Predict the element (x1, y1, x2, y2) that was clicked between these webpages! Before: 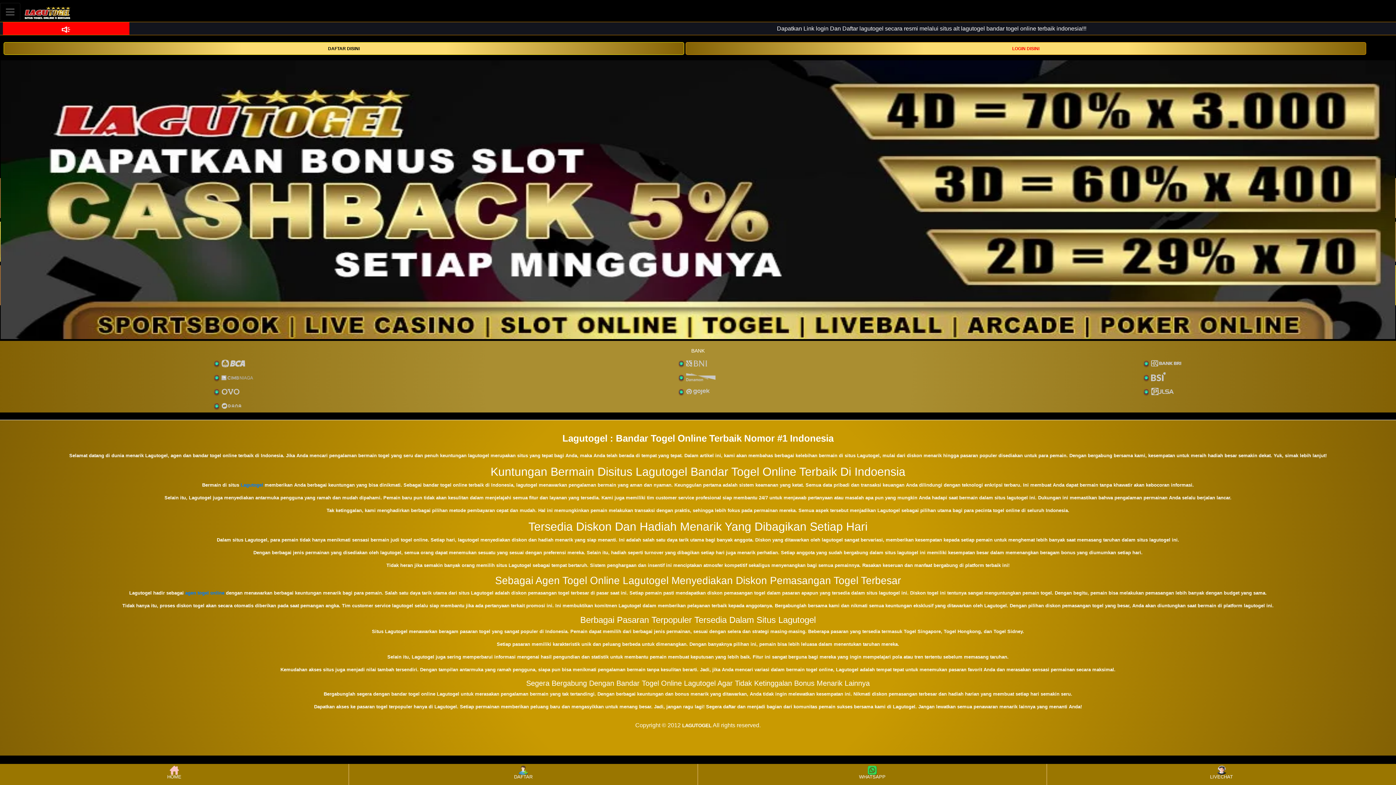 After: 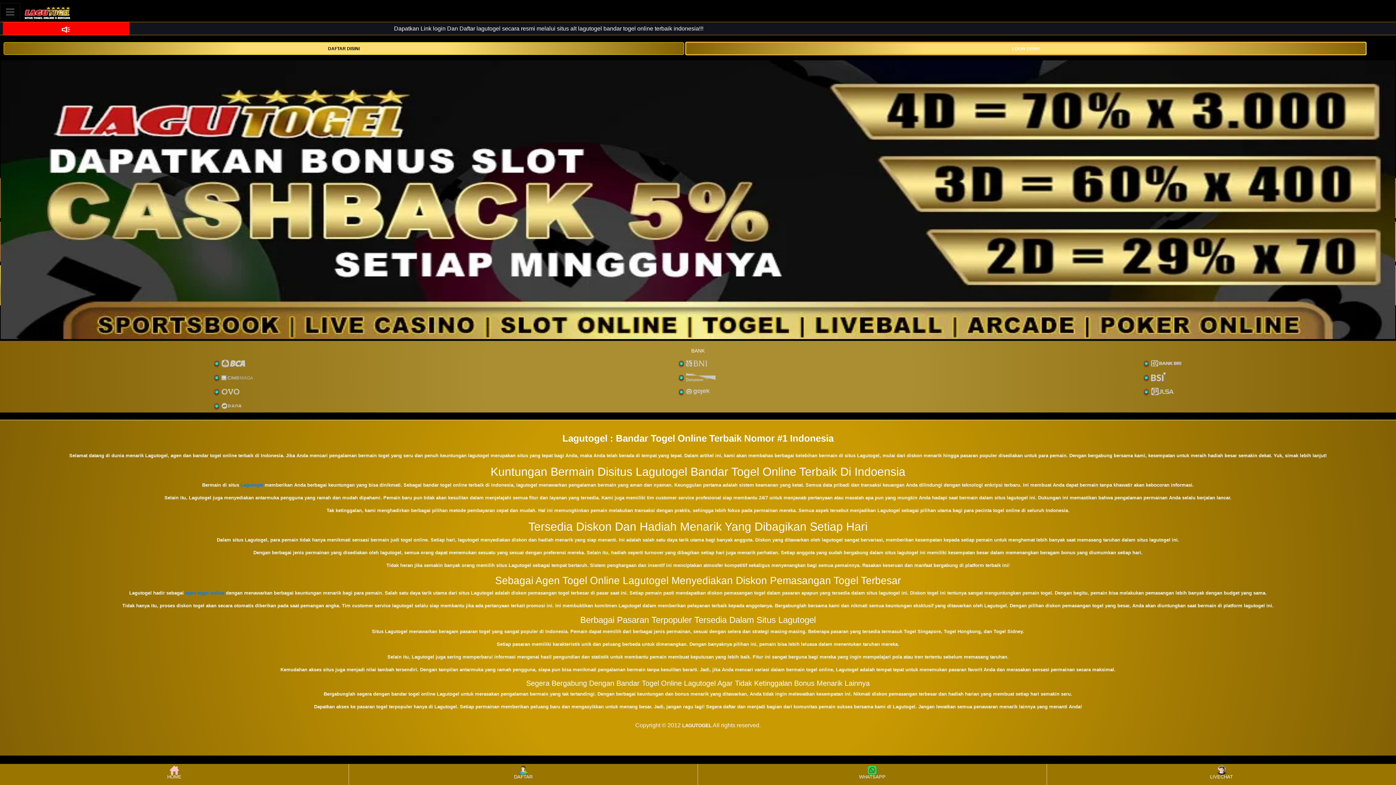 Action: bbox: (685, 42, 1366, 54) label: LOGIN DISINI